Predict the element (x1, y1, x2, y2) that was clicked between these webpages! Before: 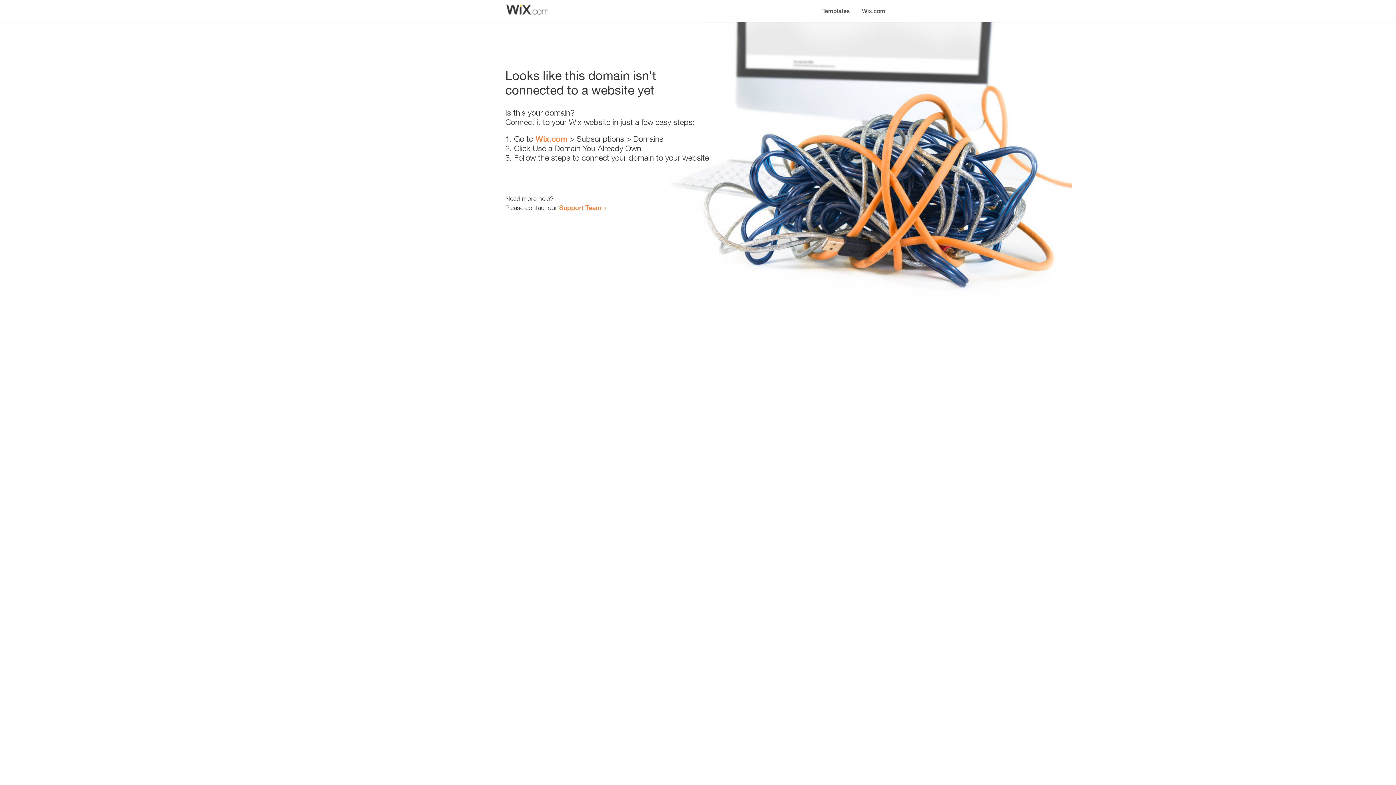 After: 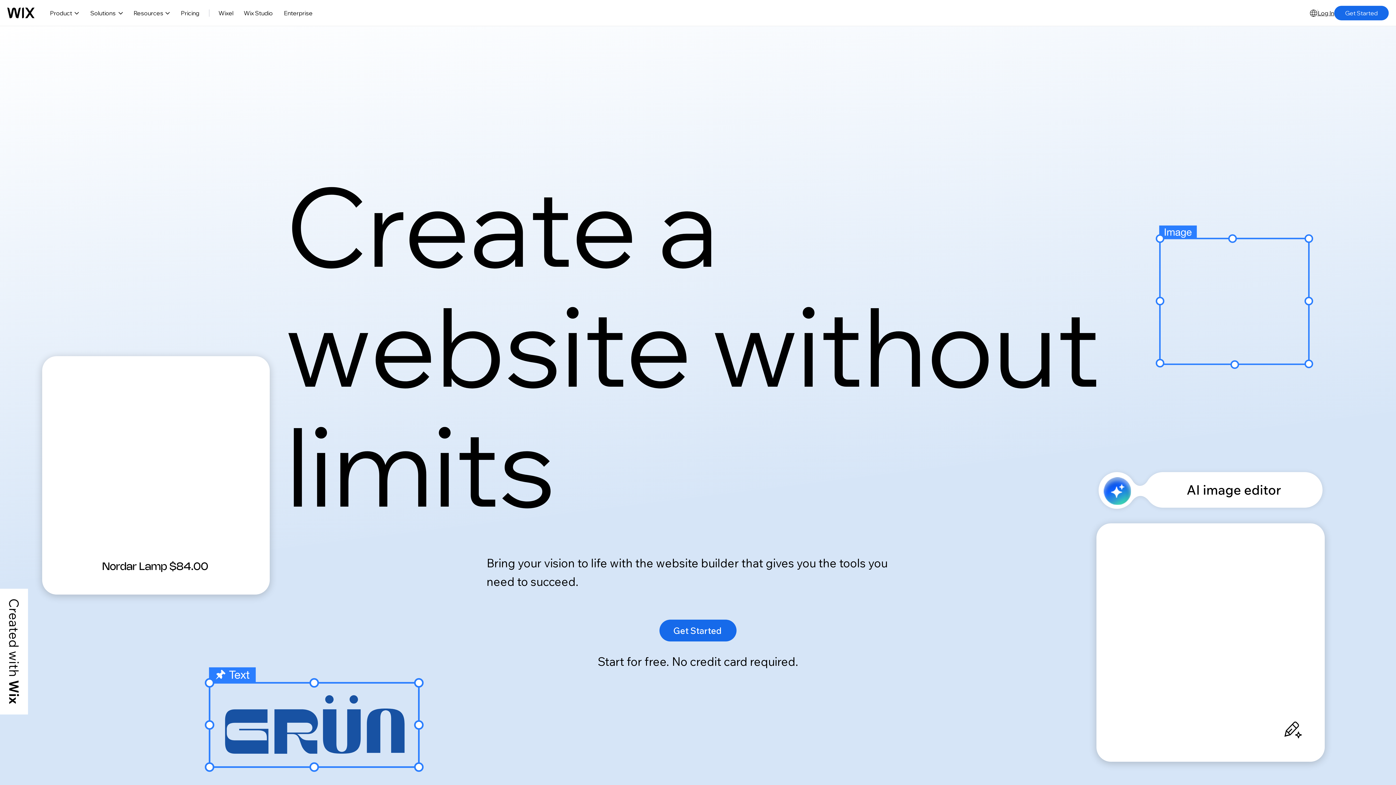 Action: label: Wix.com bbox: (856, 0, 890, 14)